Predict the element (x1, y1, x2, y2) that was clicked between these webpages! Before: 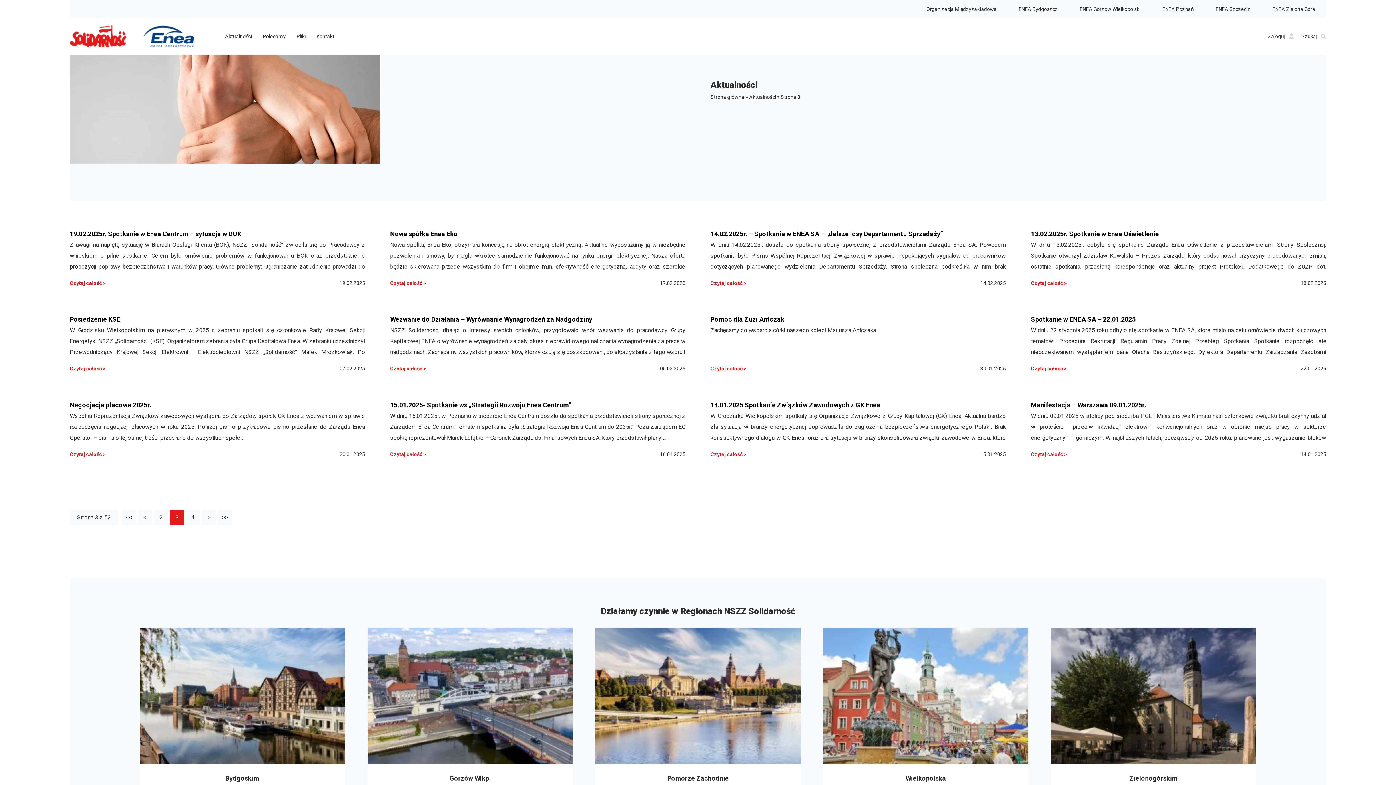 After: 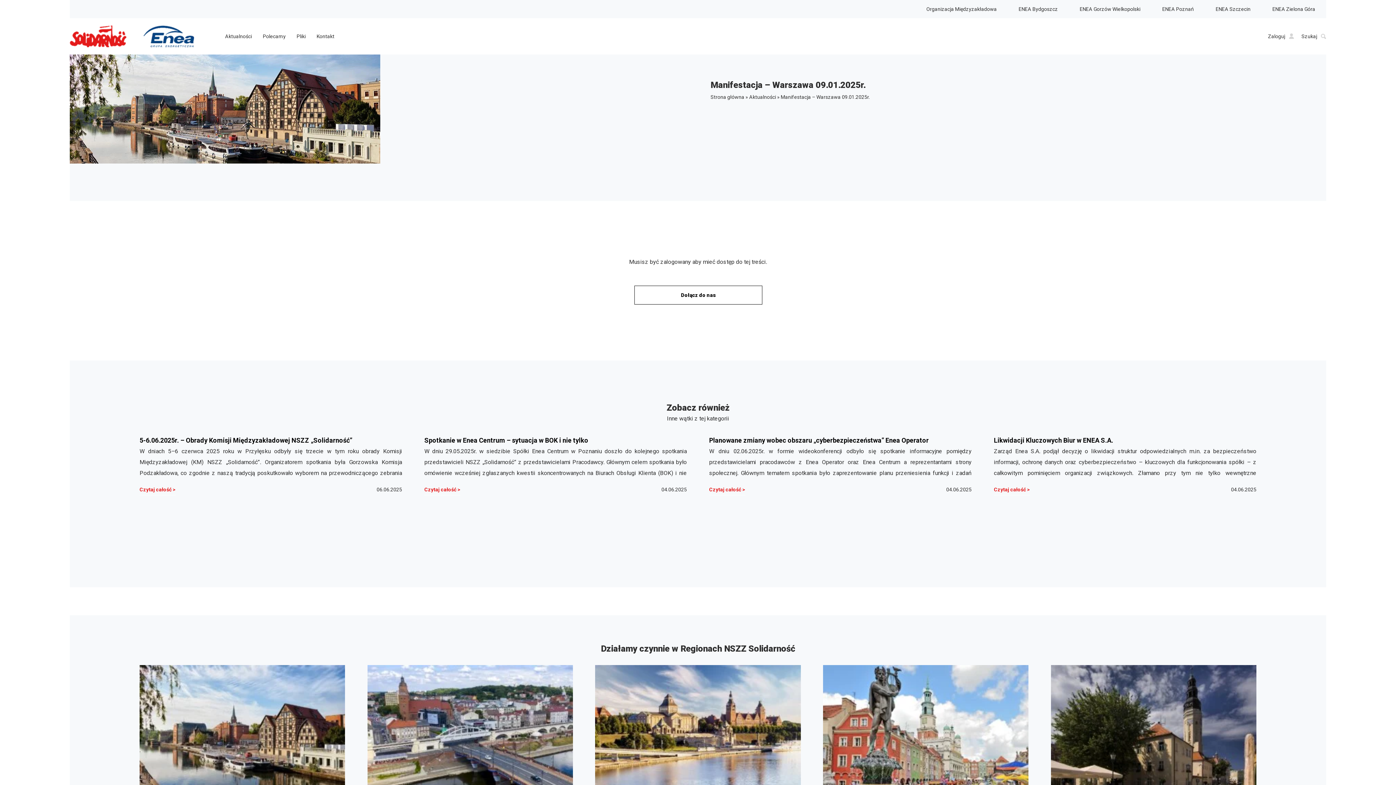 Action: bbox: (1031, 448, 1067, 460) label: Czytaj całość >